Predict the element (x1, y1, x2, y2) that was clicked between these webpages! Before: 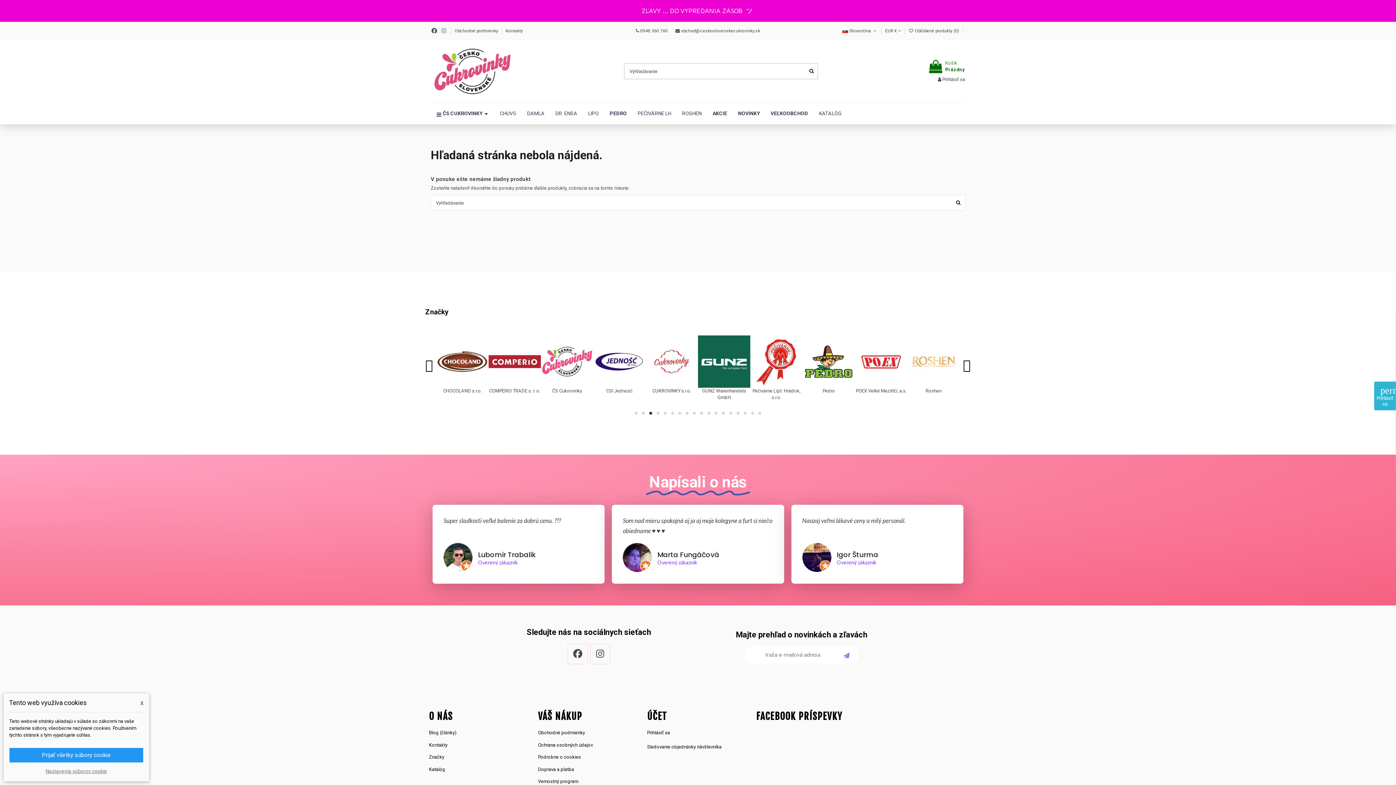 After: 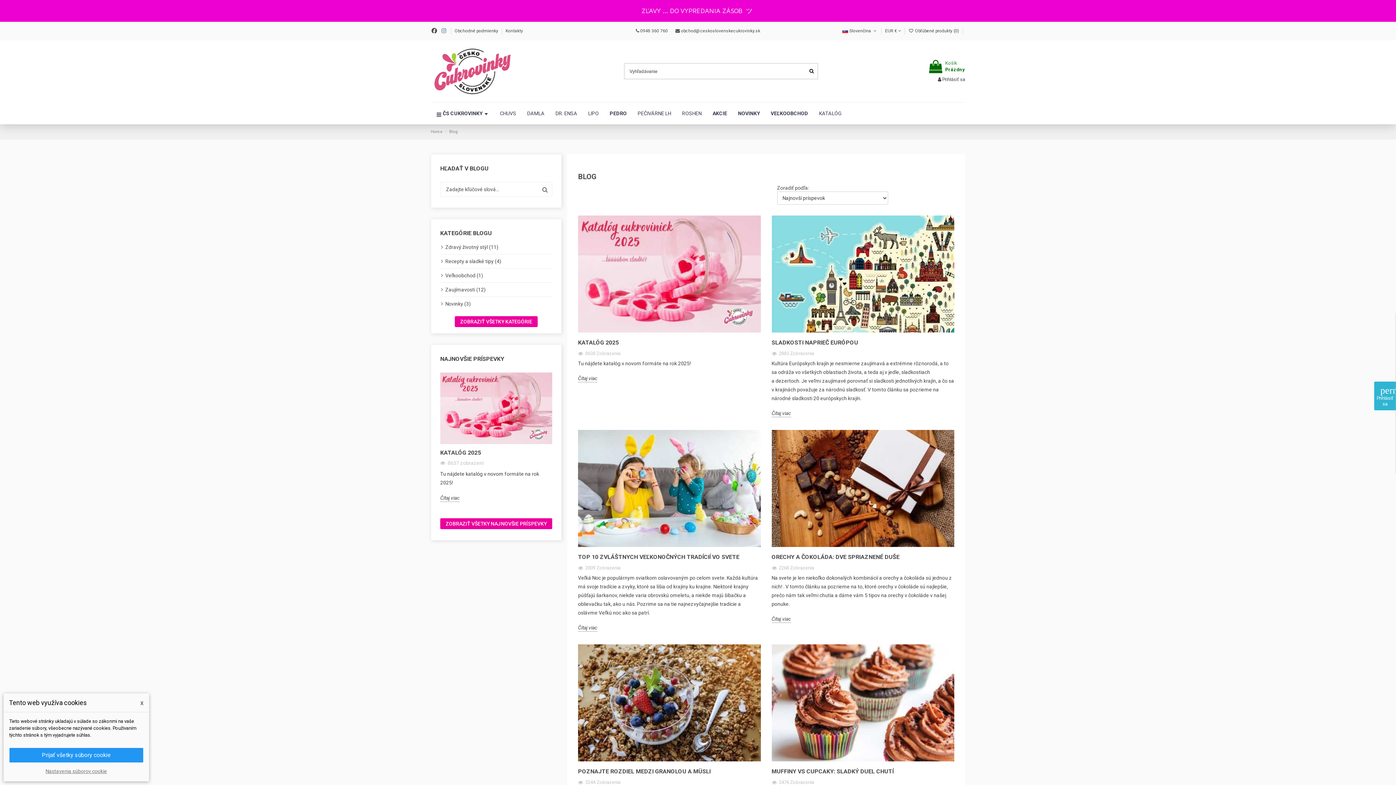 Action: bbox: (429, 729, 530, 736) label: Blog (články)